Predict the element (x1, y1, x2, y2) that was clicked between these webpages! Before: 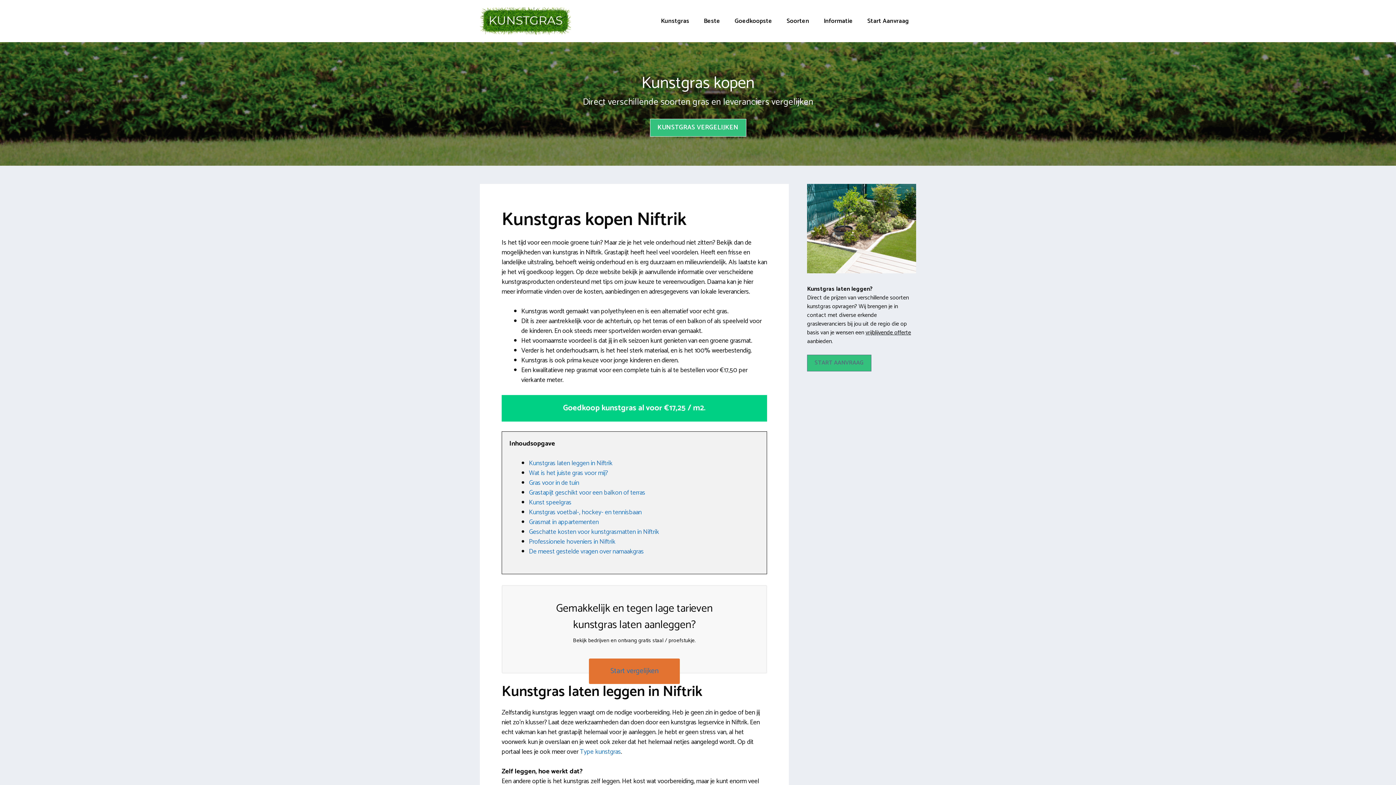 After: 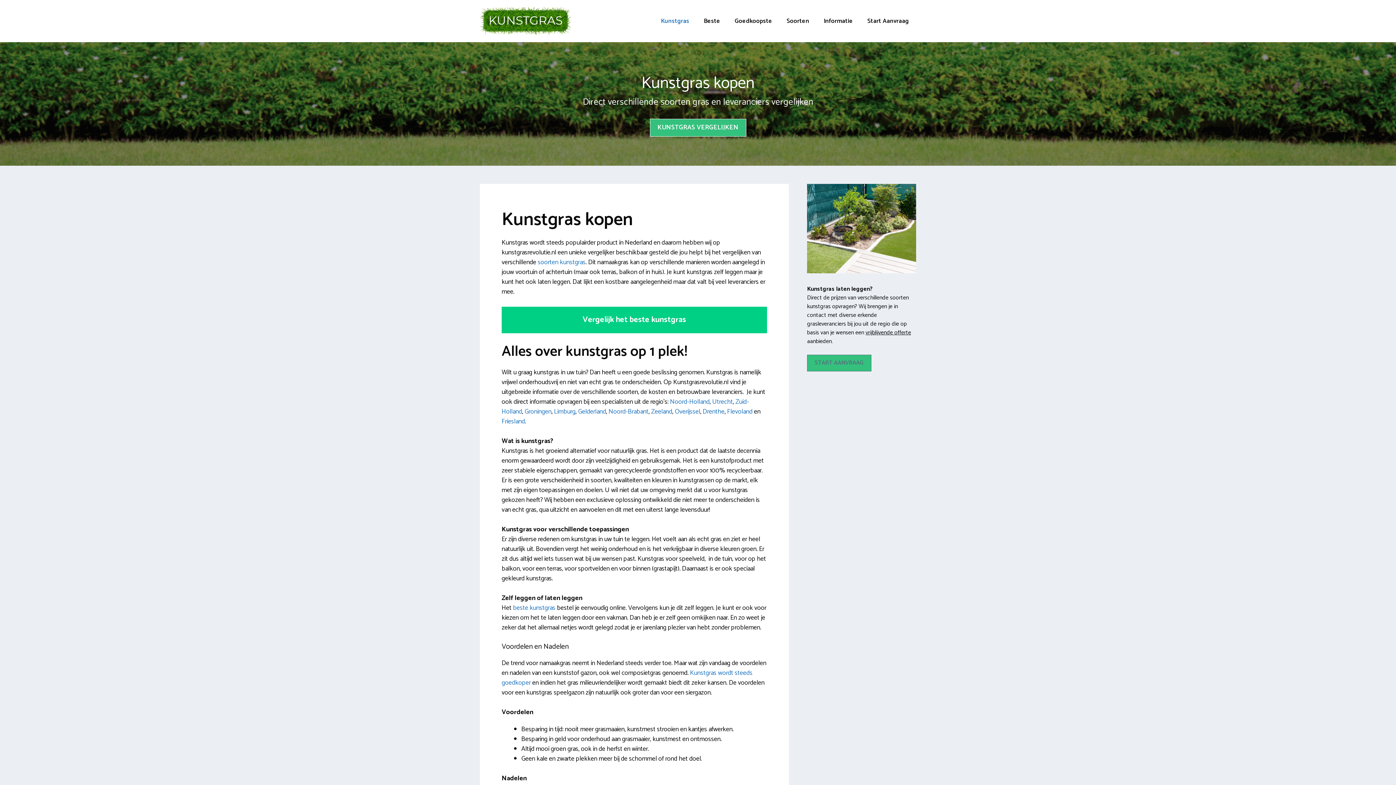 Action: bbox: (653, 12, 696, 30) label: Kunstgras